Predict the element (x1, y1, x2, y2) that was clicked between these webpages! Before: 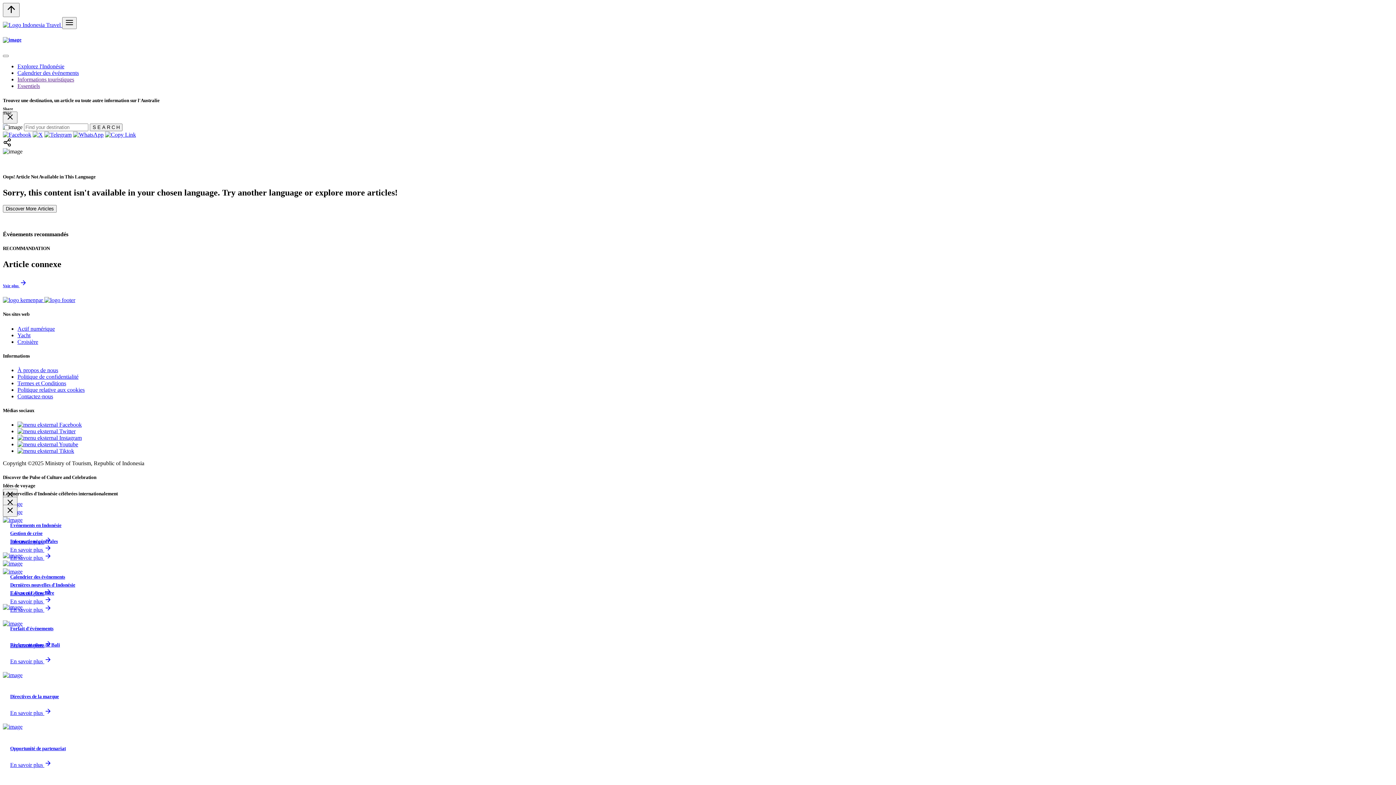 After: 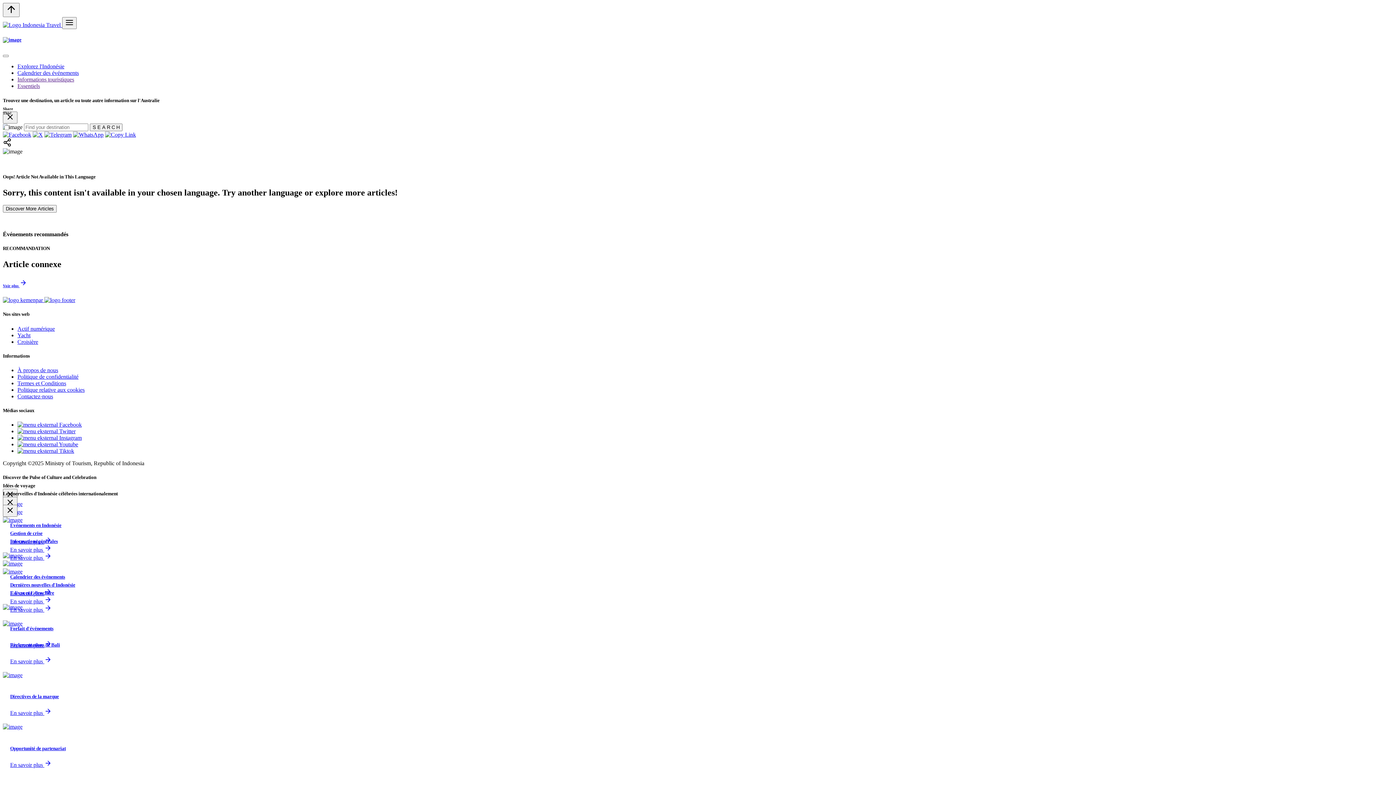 Action: bbox: (44, 131, 71, 137)